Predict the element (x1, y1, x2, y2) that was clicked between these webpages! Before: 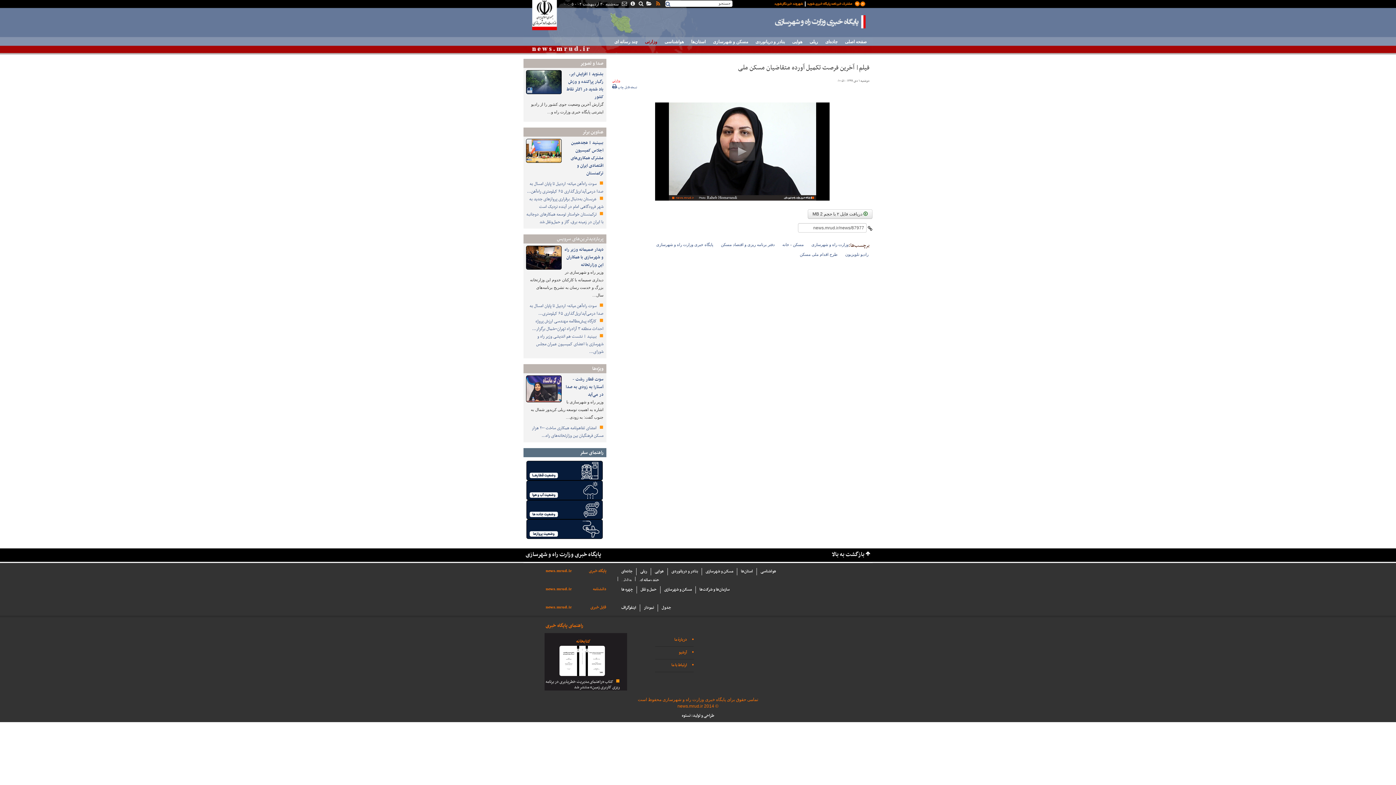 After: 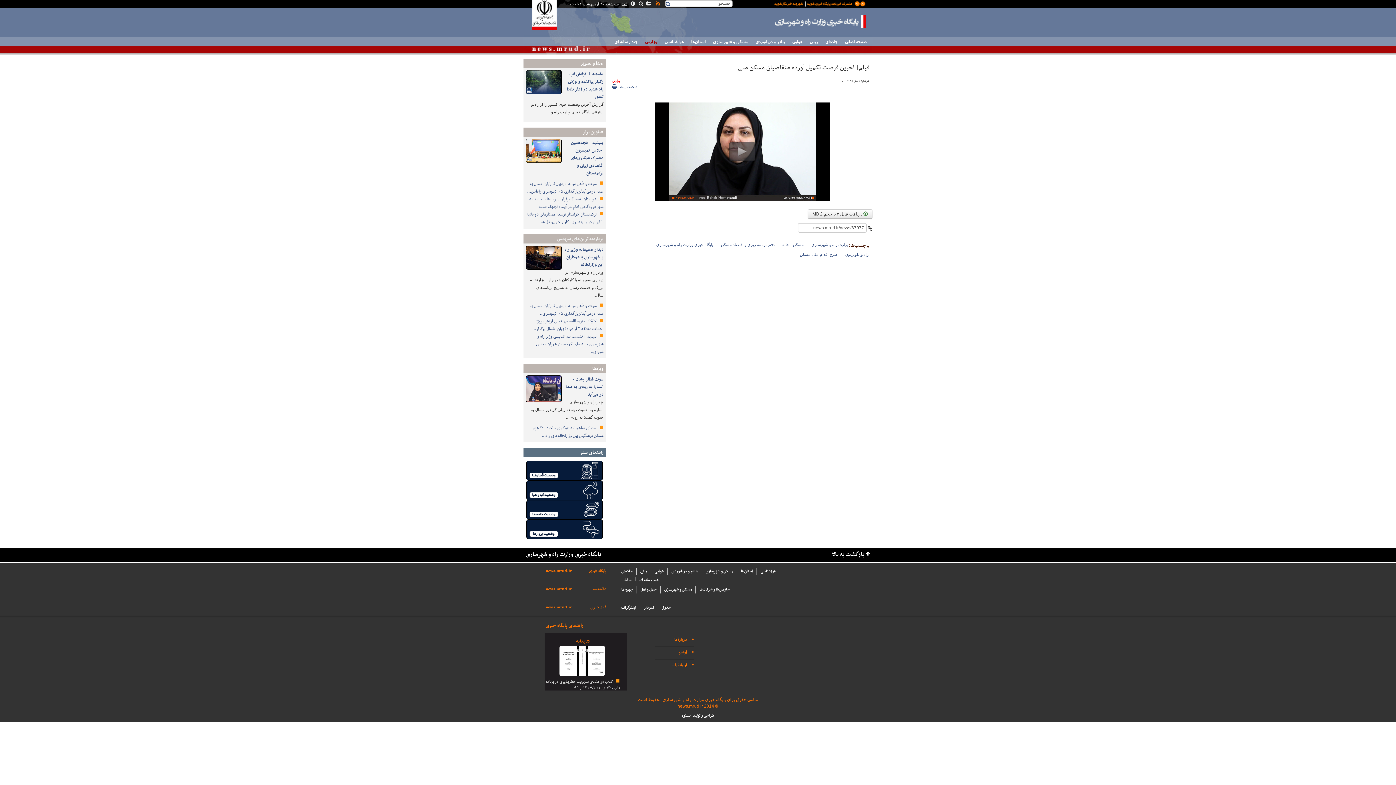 Action: label:  عربستان به‌دنبال برقراری پروازهای جدید به شهر فرودگاهی امام در آینده نزدیک است bbox: (529, 195, 603, 210)